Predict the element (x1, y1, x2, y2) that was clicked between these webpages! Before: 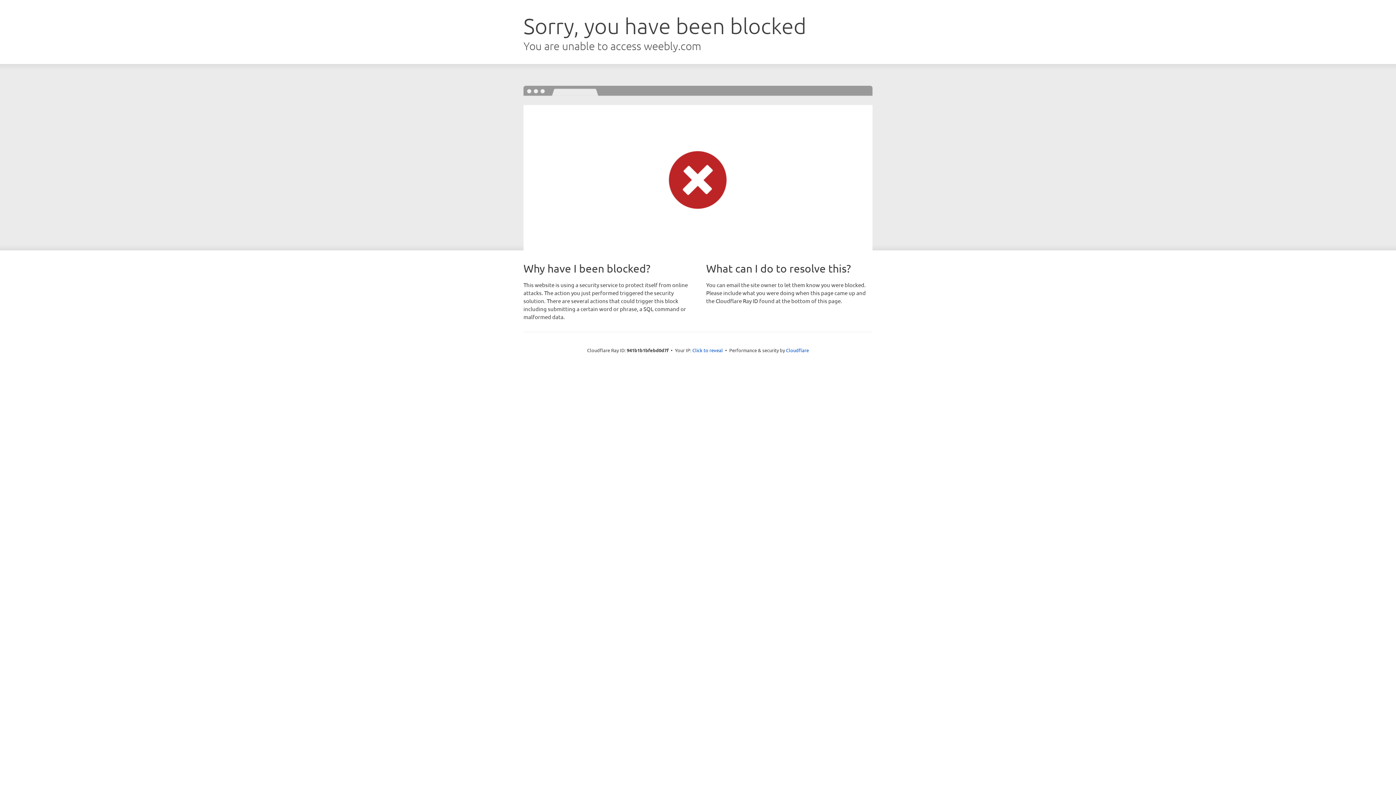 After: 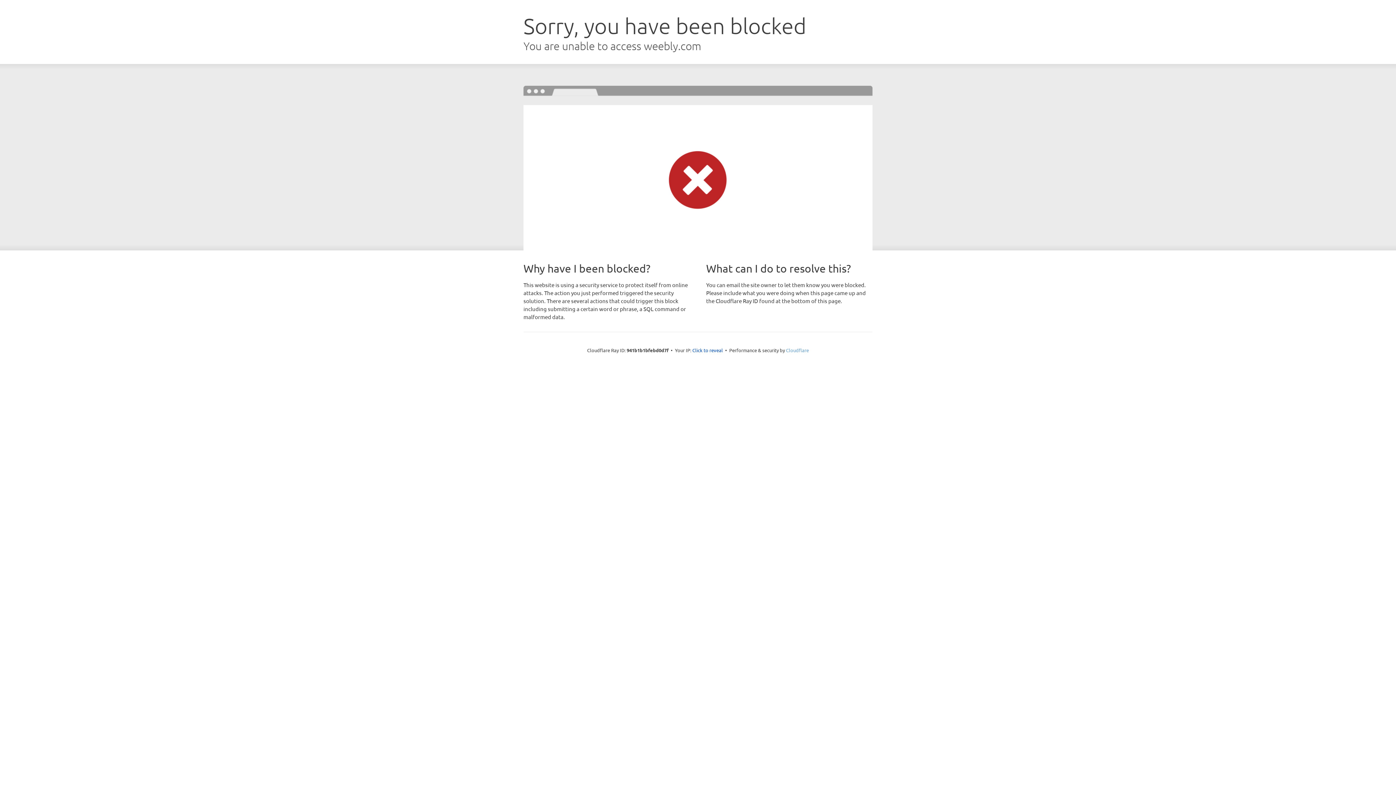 Action: label: Cloudflare bbox: (786, 347, 809, 353)